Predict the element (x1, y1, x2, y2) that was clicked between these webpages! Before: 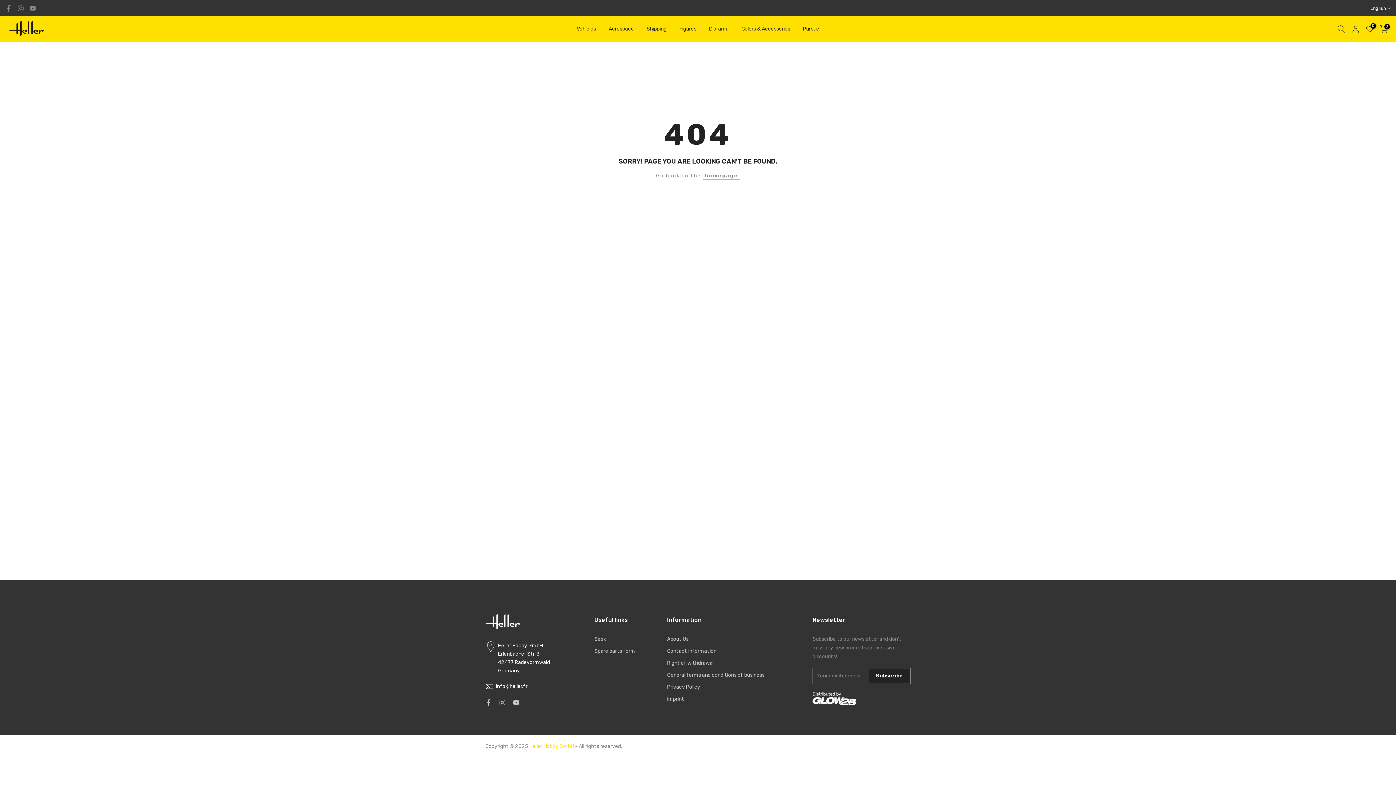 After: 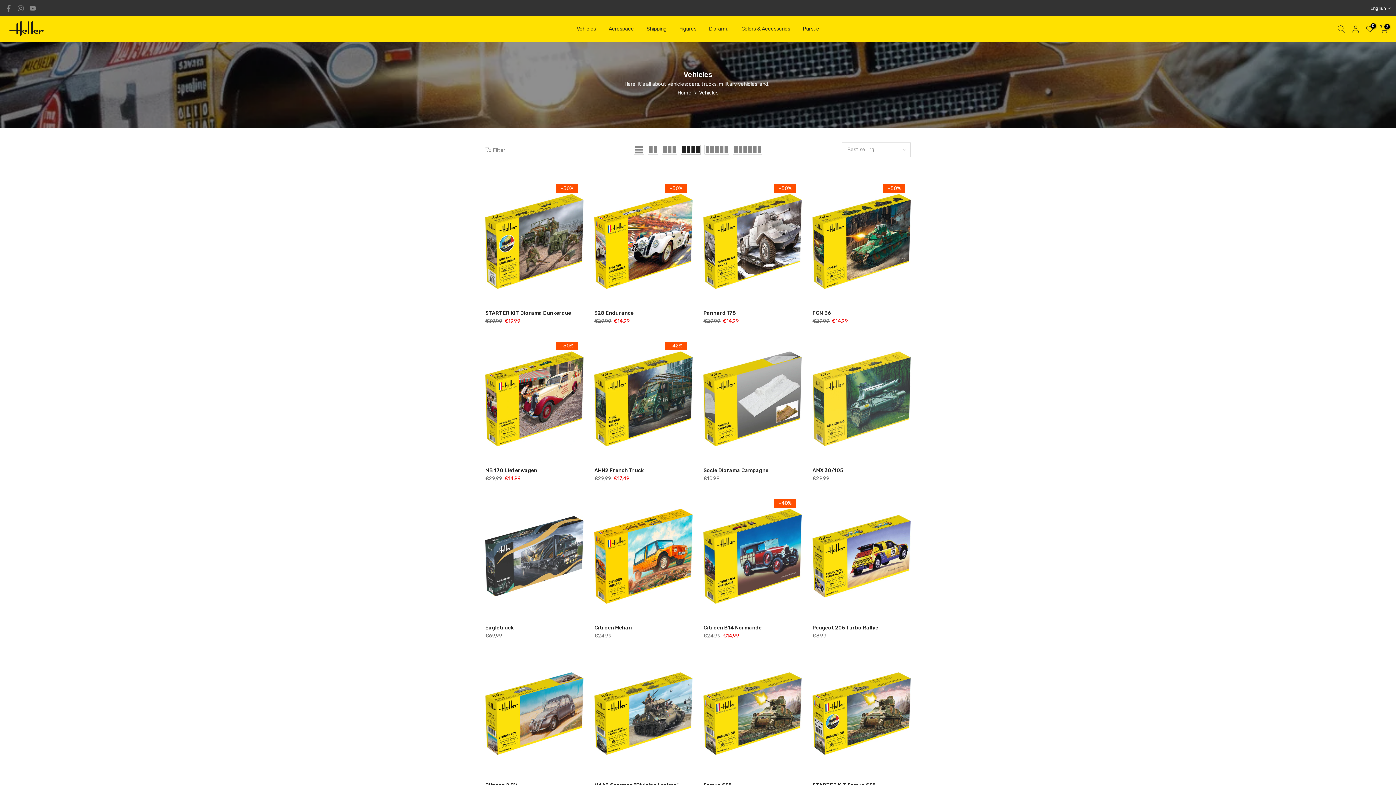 Action: bbox: (570, 24, 602, 33) label: Vehicles